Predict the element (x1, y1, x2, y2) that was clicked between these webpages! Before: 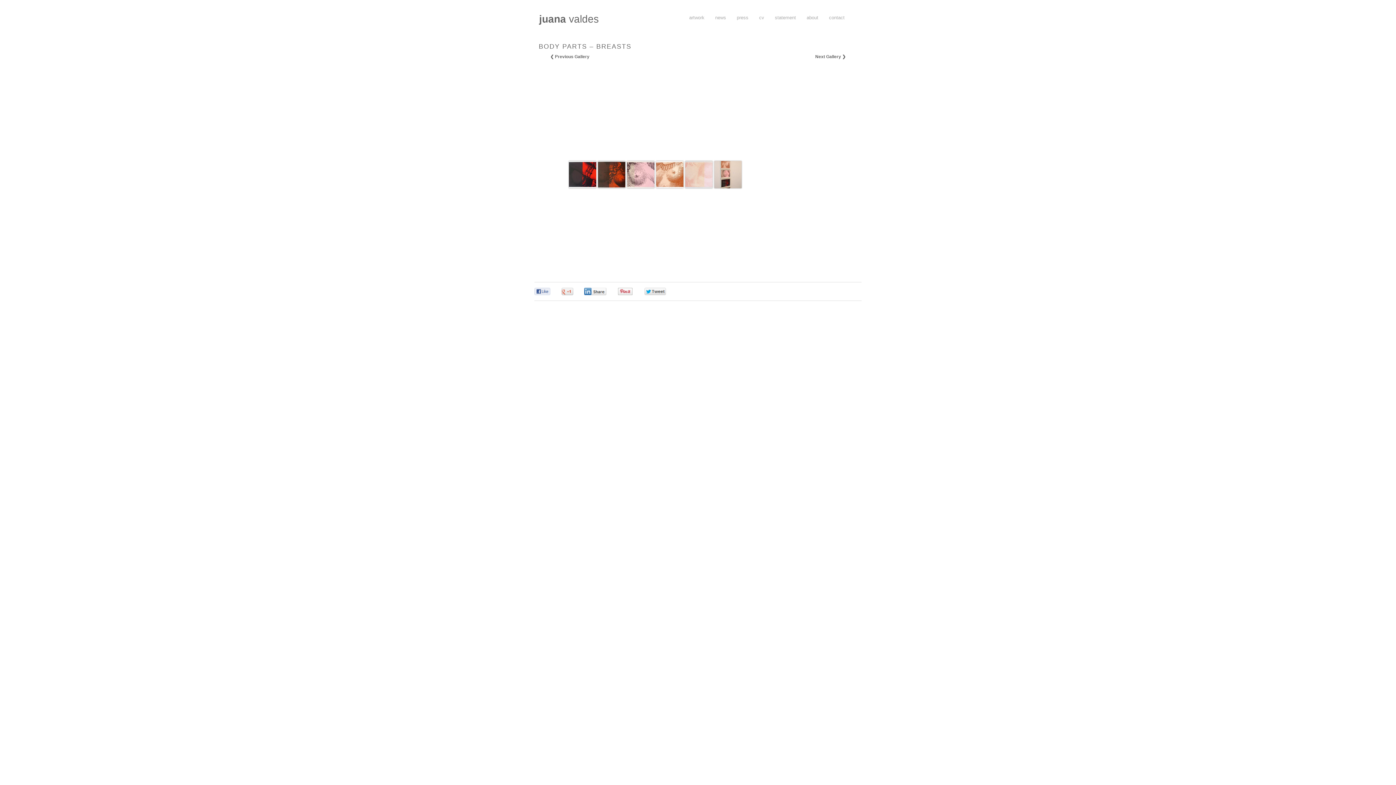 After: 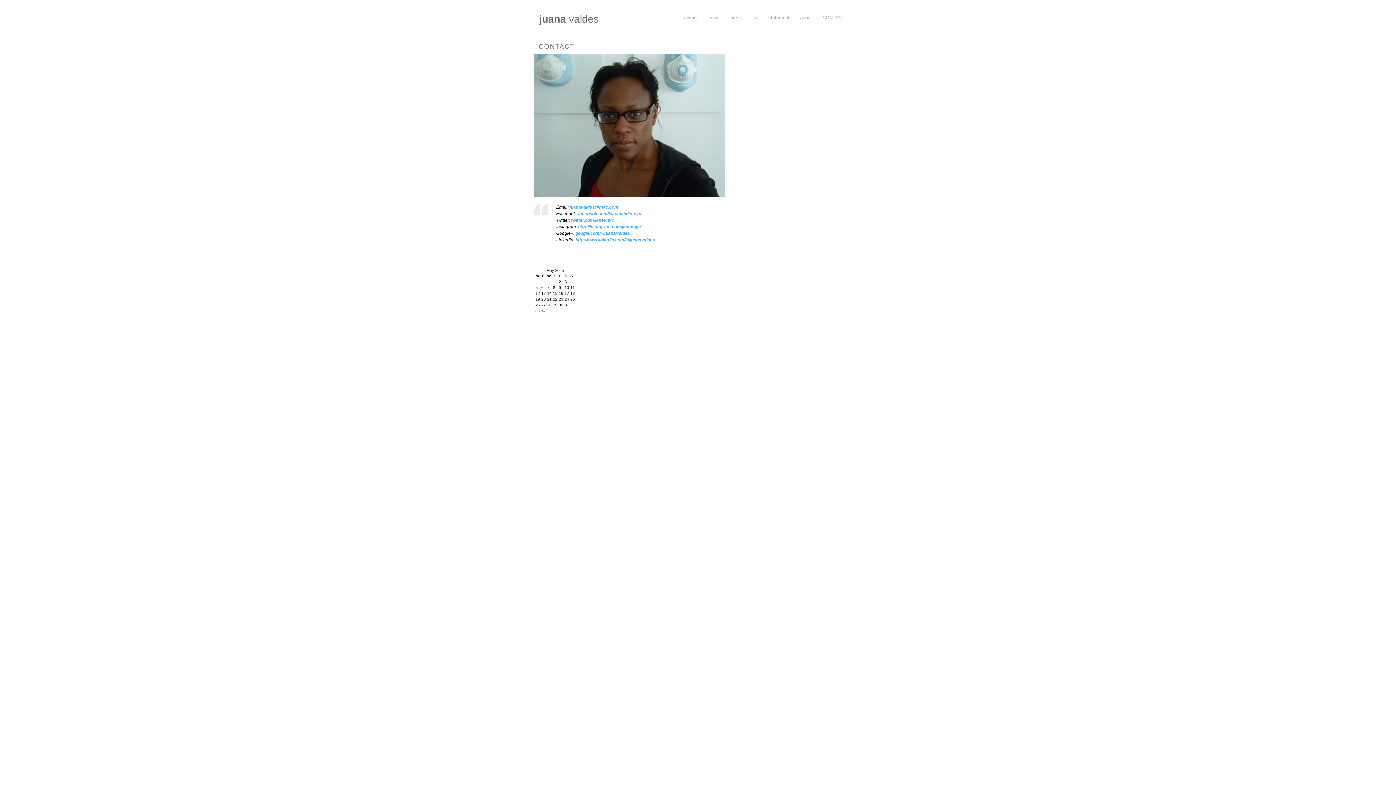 Action: label: contact bbox: (824, 12, 849, 23)